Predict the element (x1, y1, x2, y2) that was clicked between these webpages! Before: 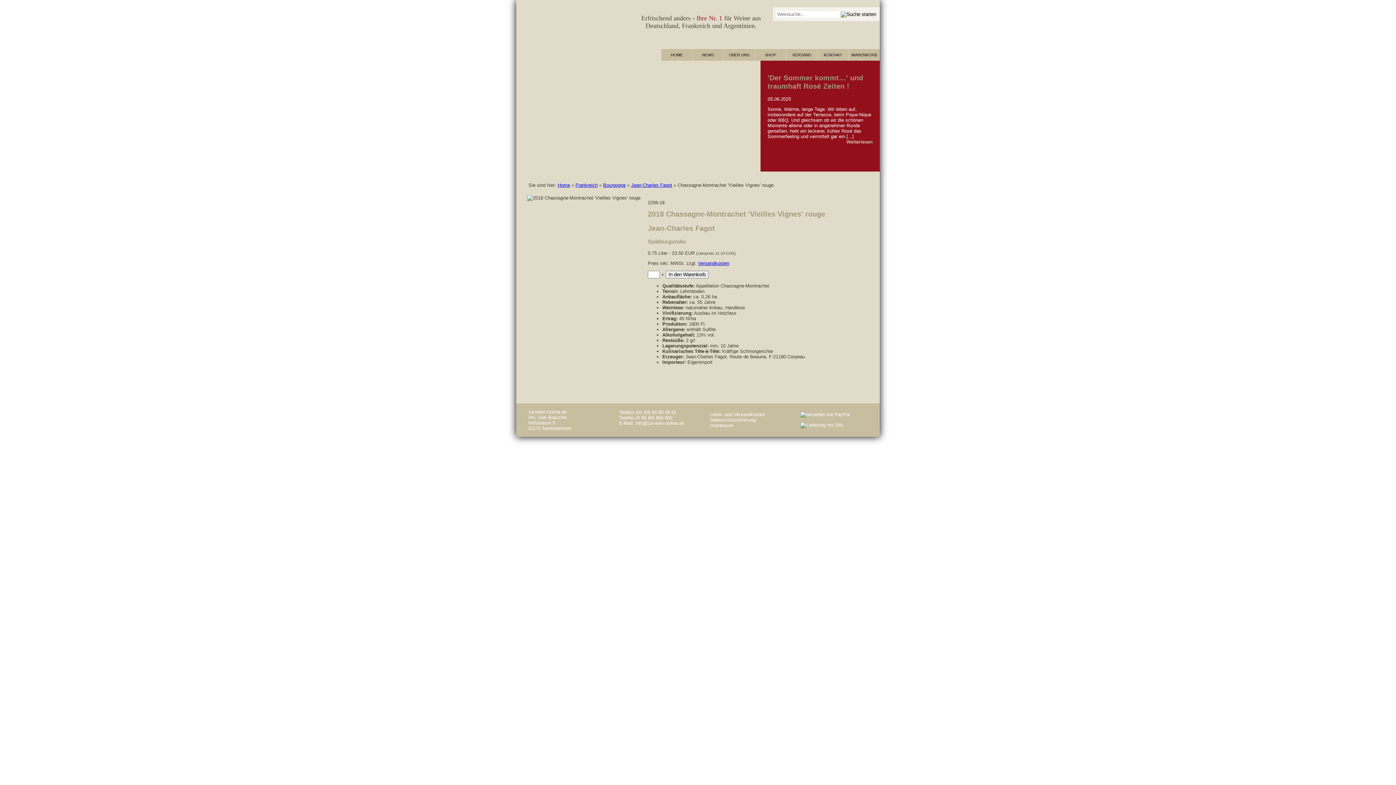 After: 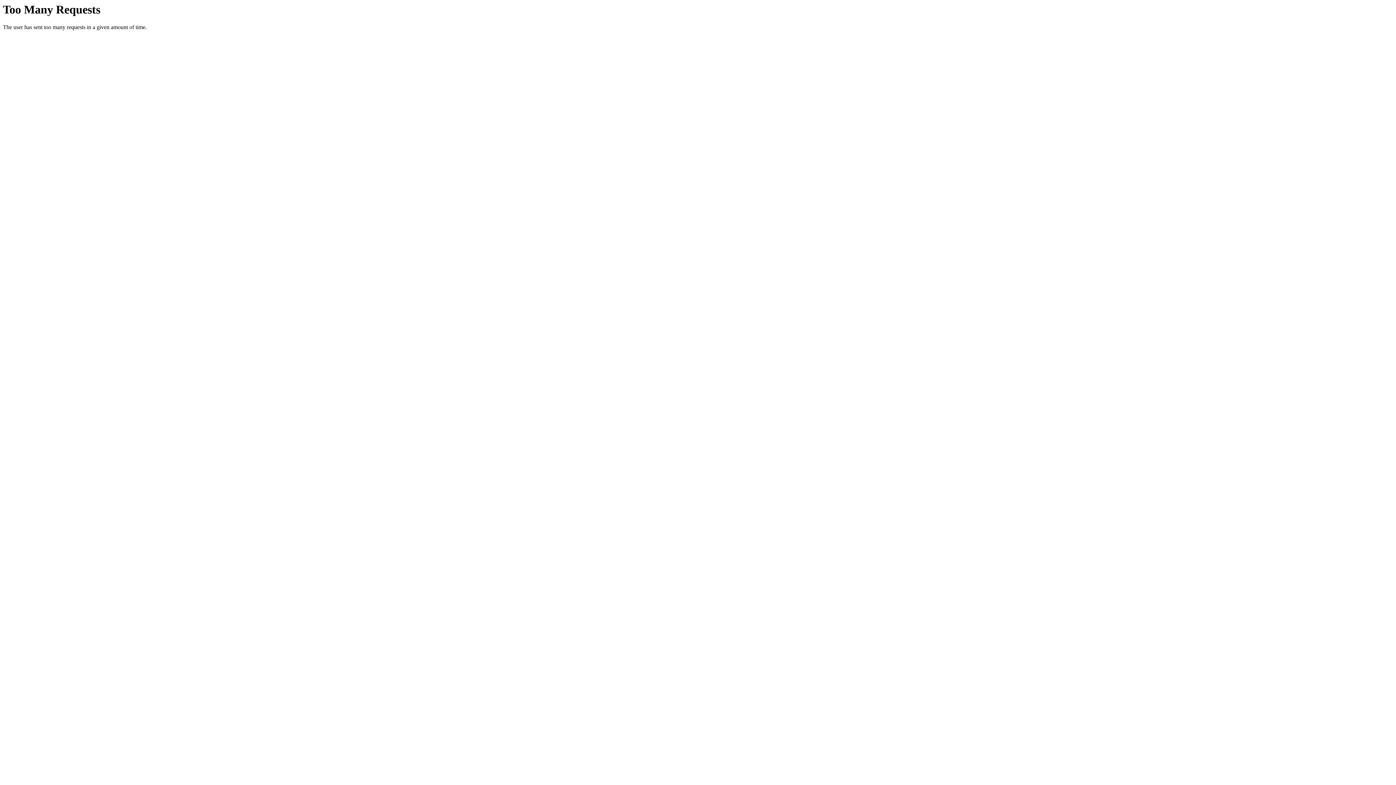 Action: bbox: (710, 417, 756, 422) label: Datenschutzerklärung